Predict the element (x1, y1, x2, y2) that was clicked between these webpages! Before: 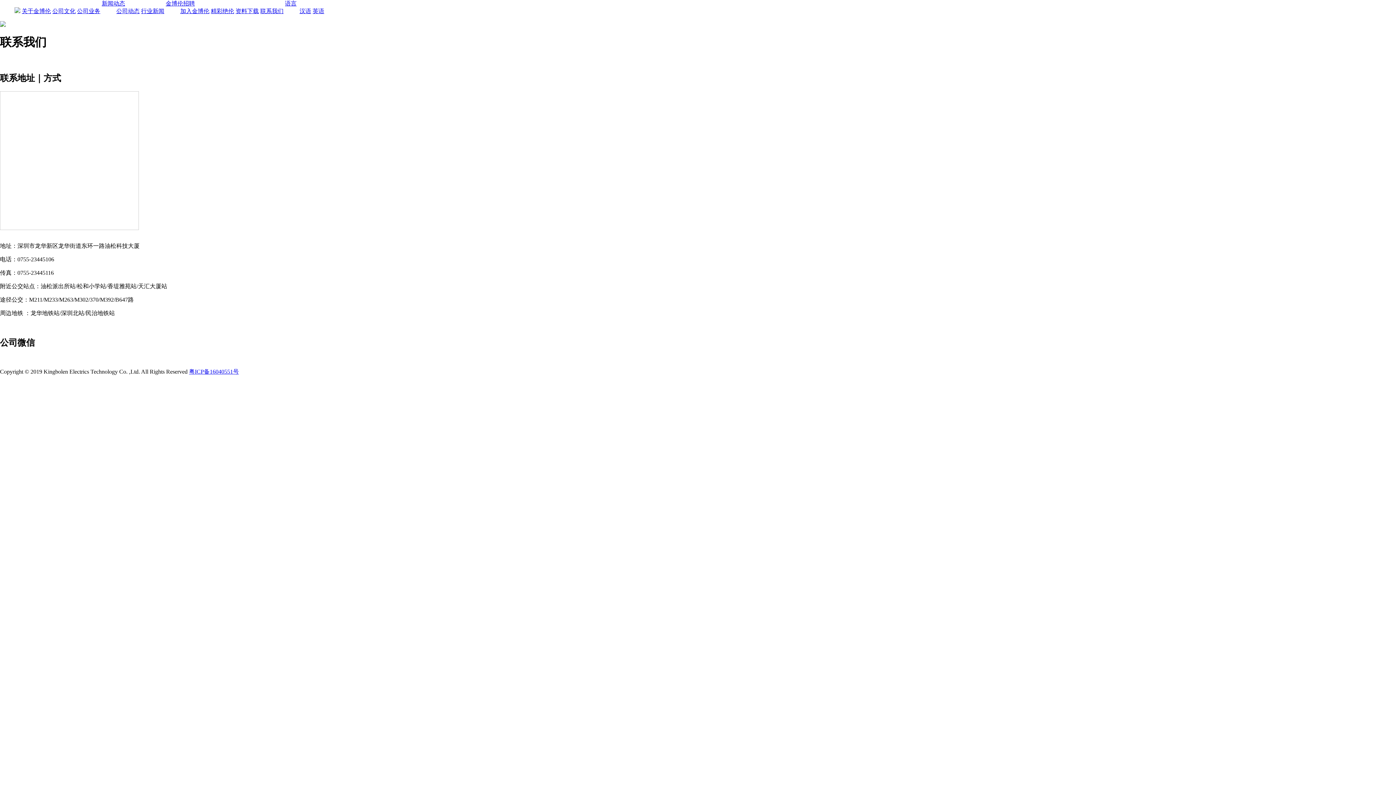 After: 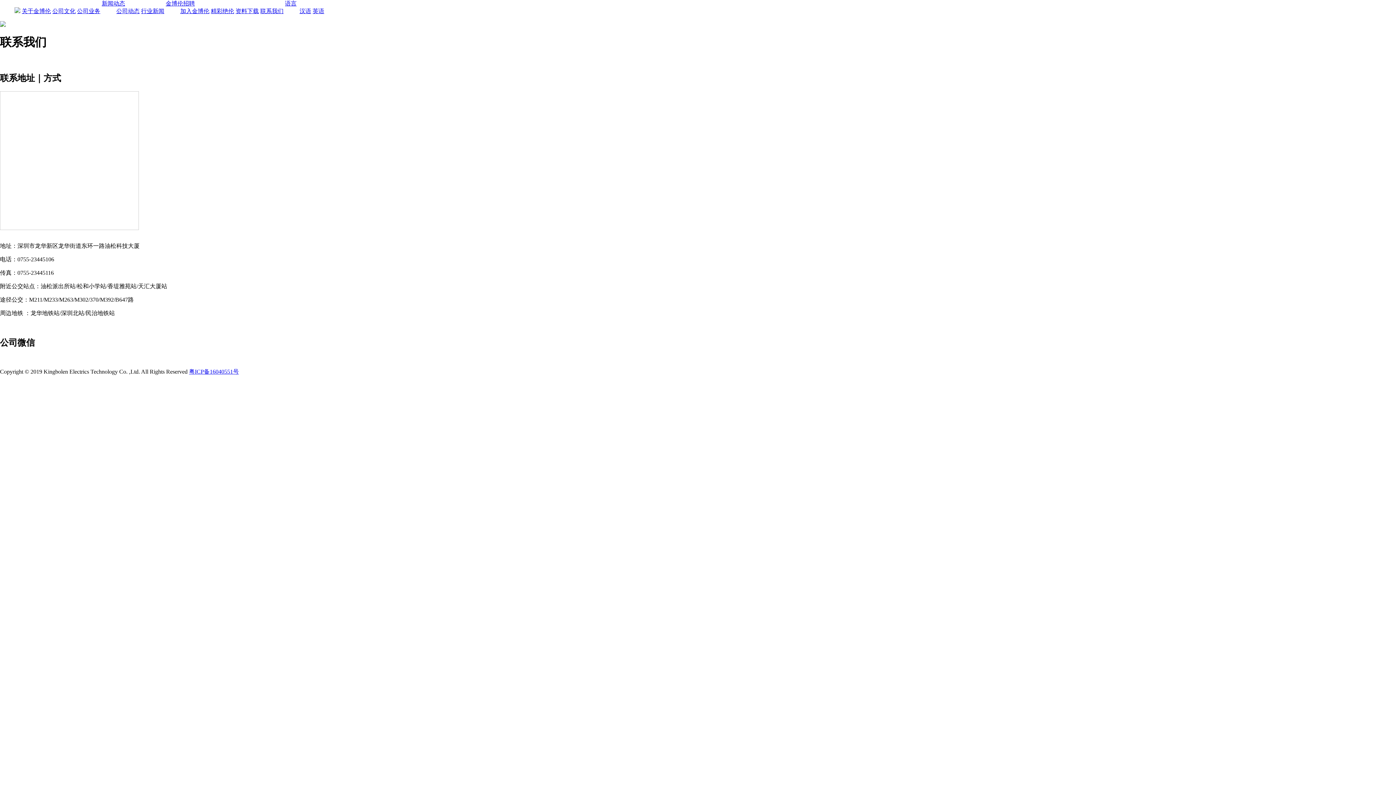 Action: bbox: (0, 355, 1, 362) label:  